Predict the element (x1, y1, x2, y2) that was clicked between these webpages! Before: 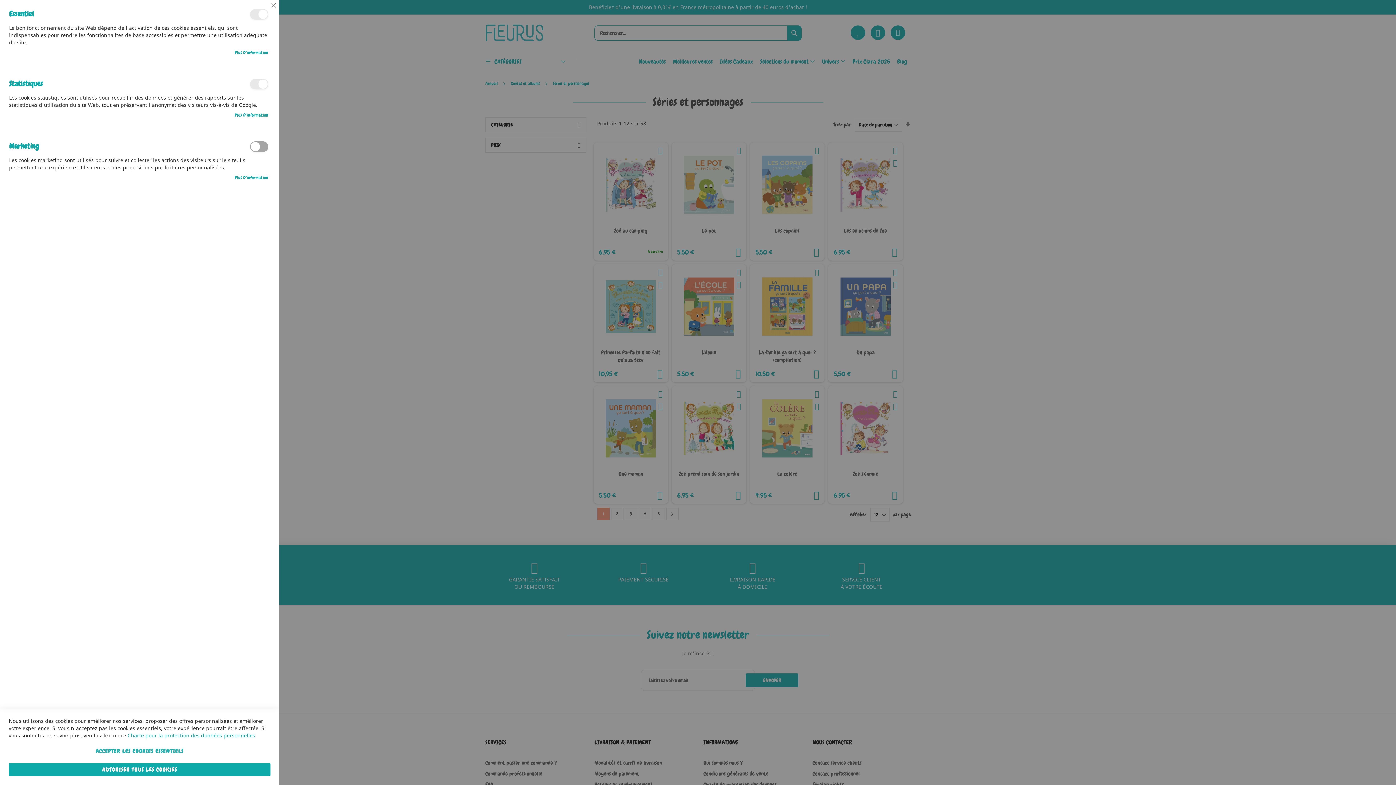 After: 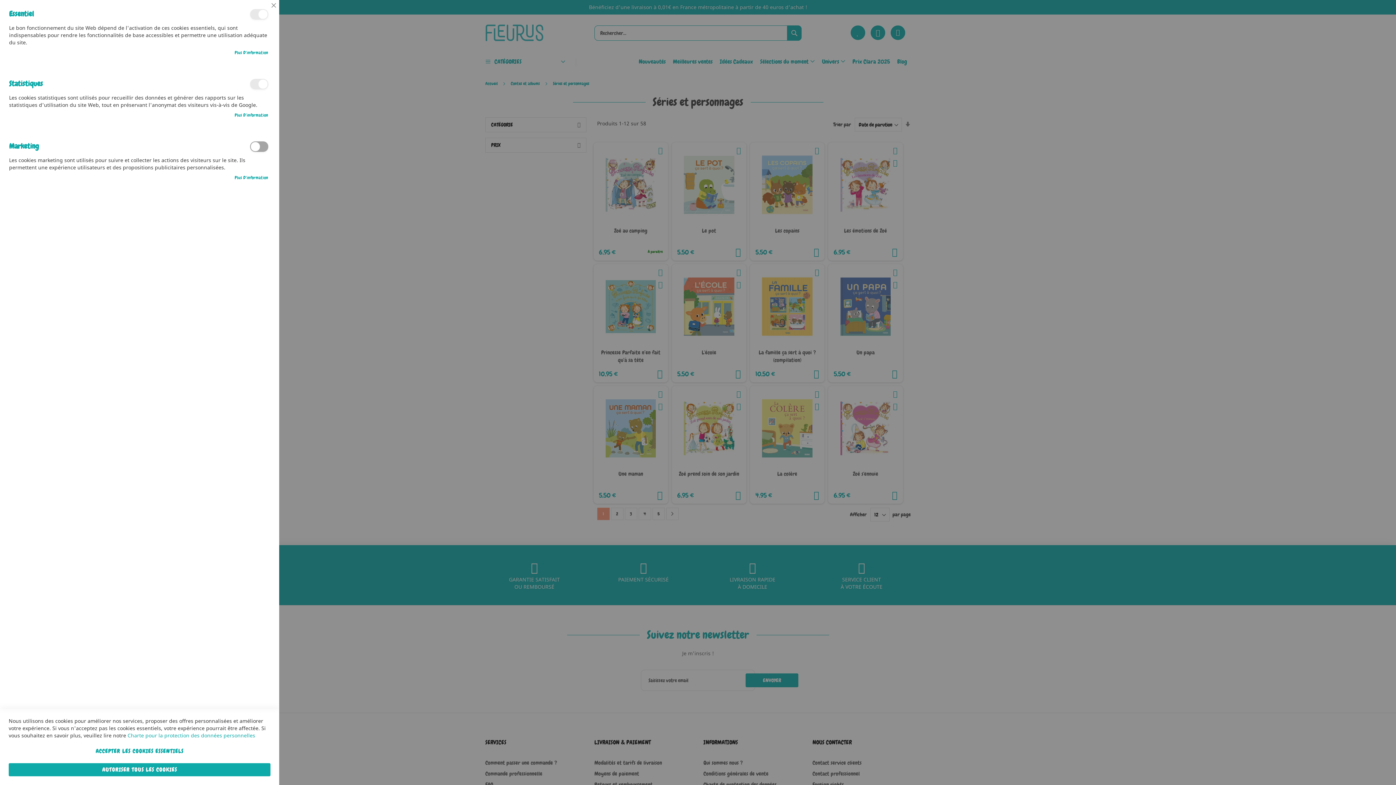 Action: label: Charte pour la protection des données personnelles bbox: (127, 732, 255, 739)